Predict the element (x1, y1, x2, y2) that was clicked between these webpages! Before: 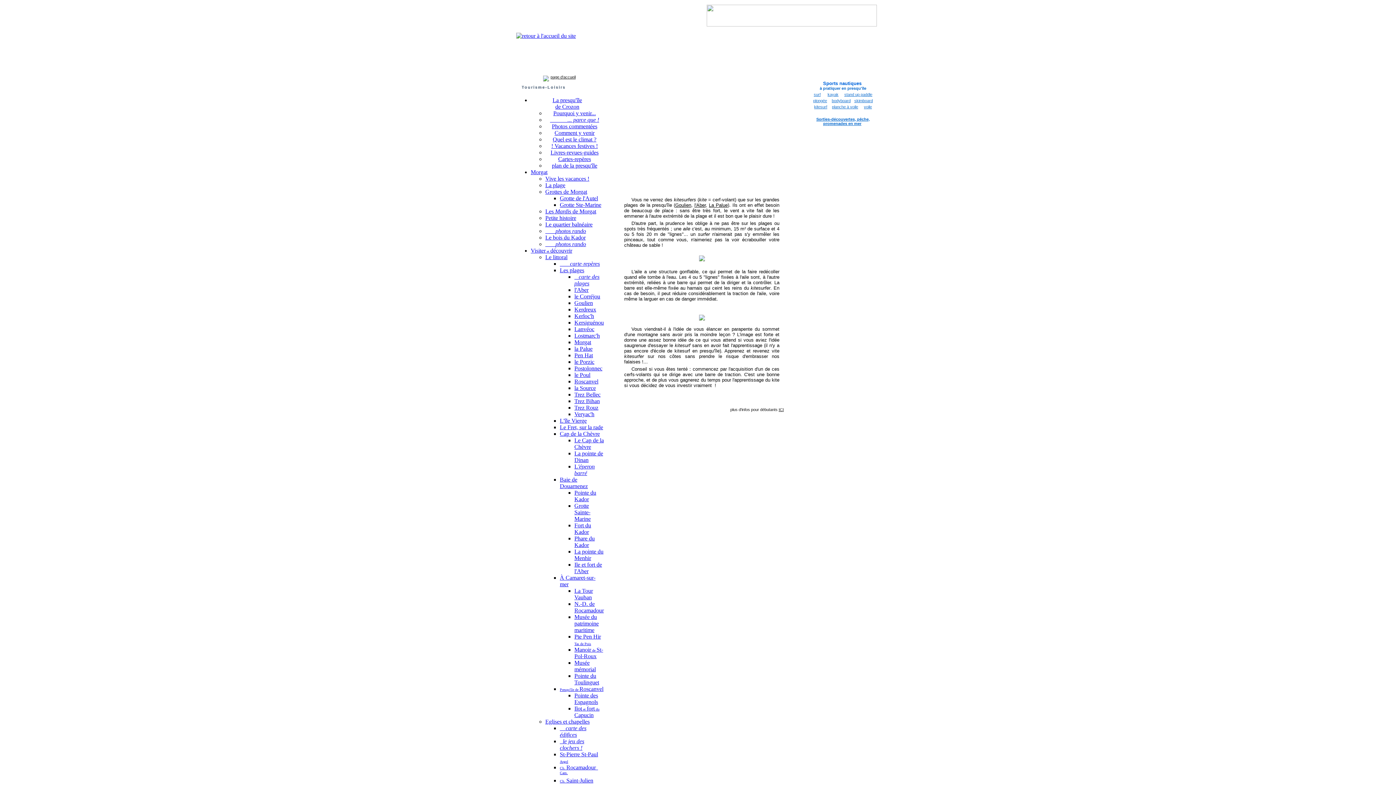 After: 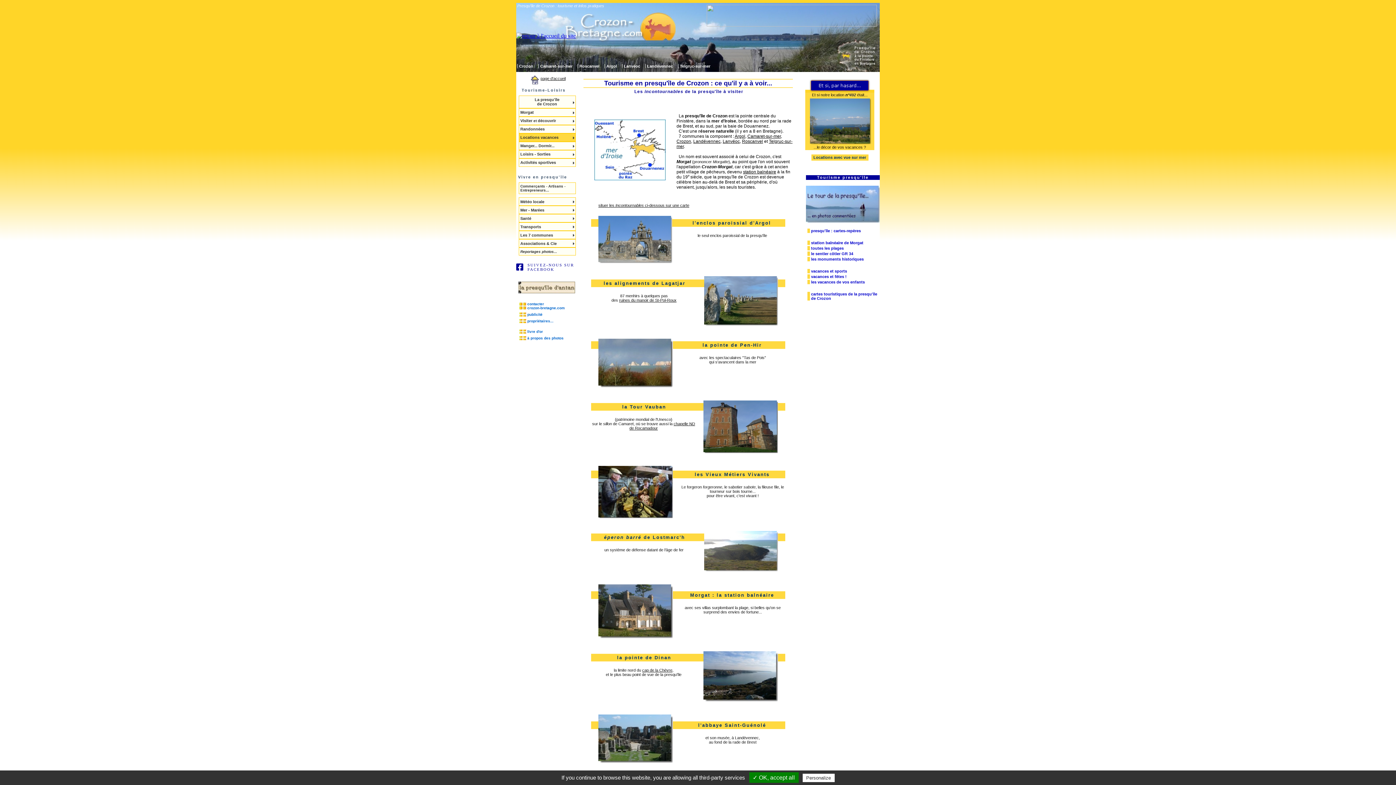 Action: label: Pourquoi y venir... bbox: (553, 110, 596, 116)